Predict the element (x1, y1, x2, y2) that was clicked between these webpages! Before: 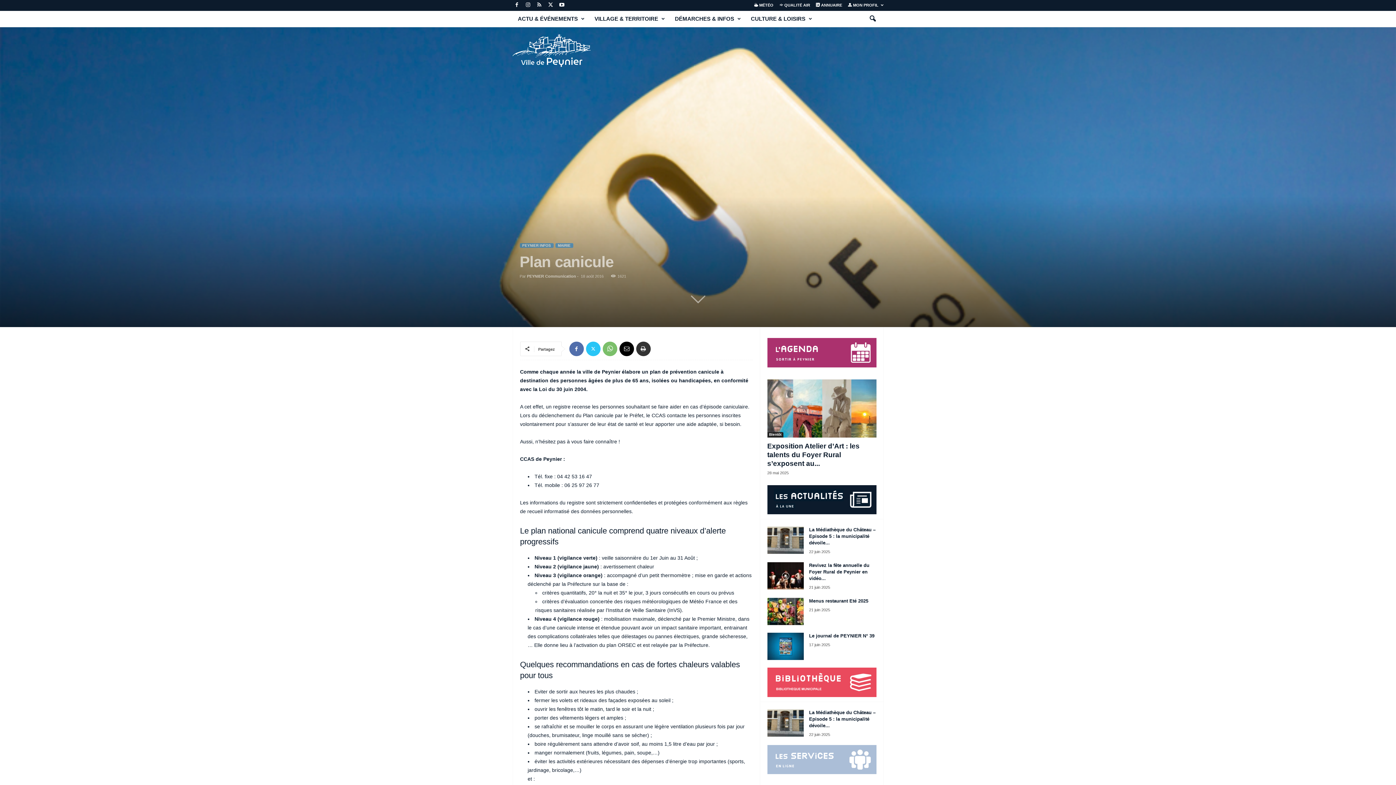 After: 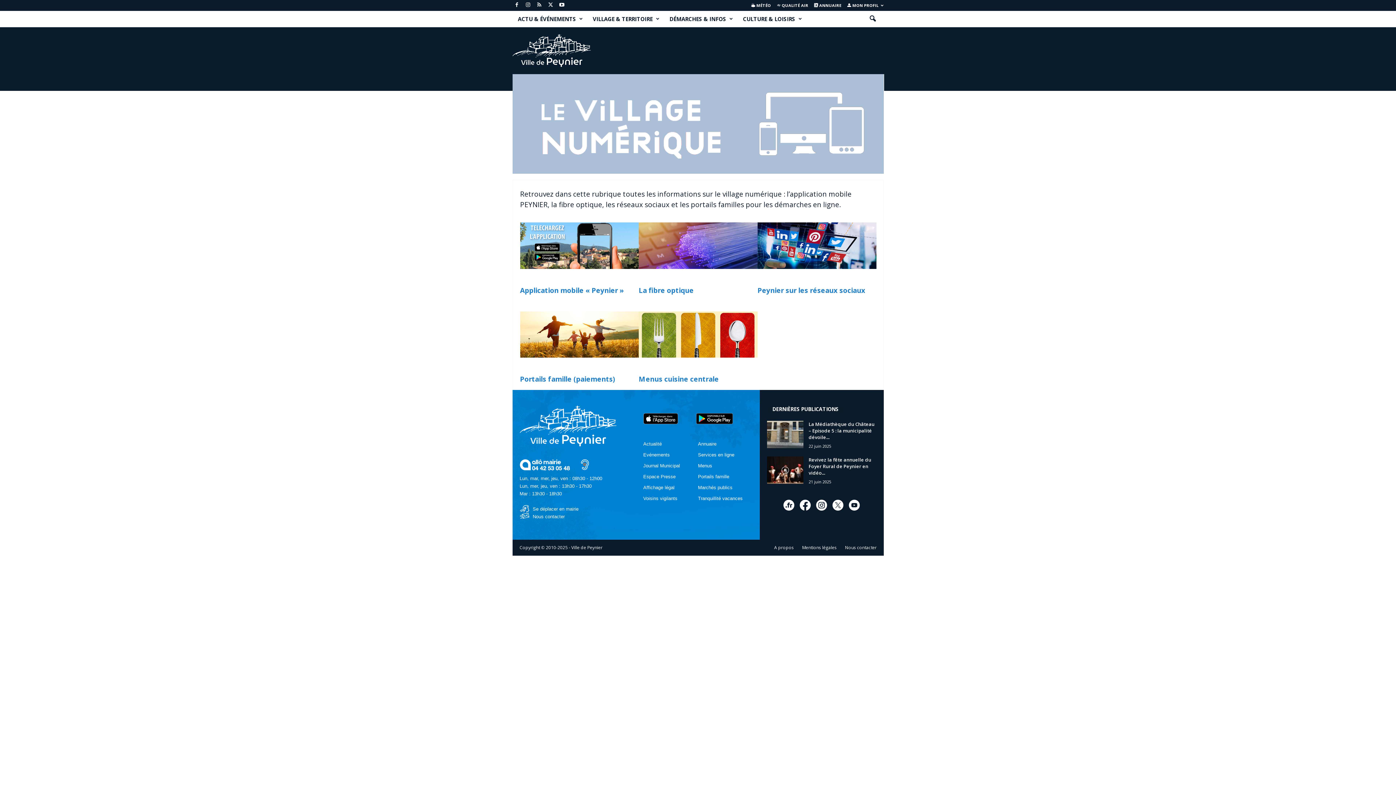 Action: bbox: (767, 745, 876, 774)